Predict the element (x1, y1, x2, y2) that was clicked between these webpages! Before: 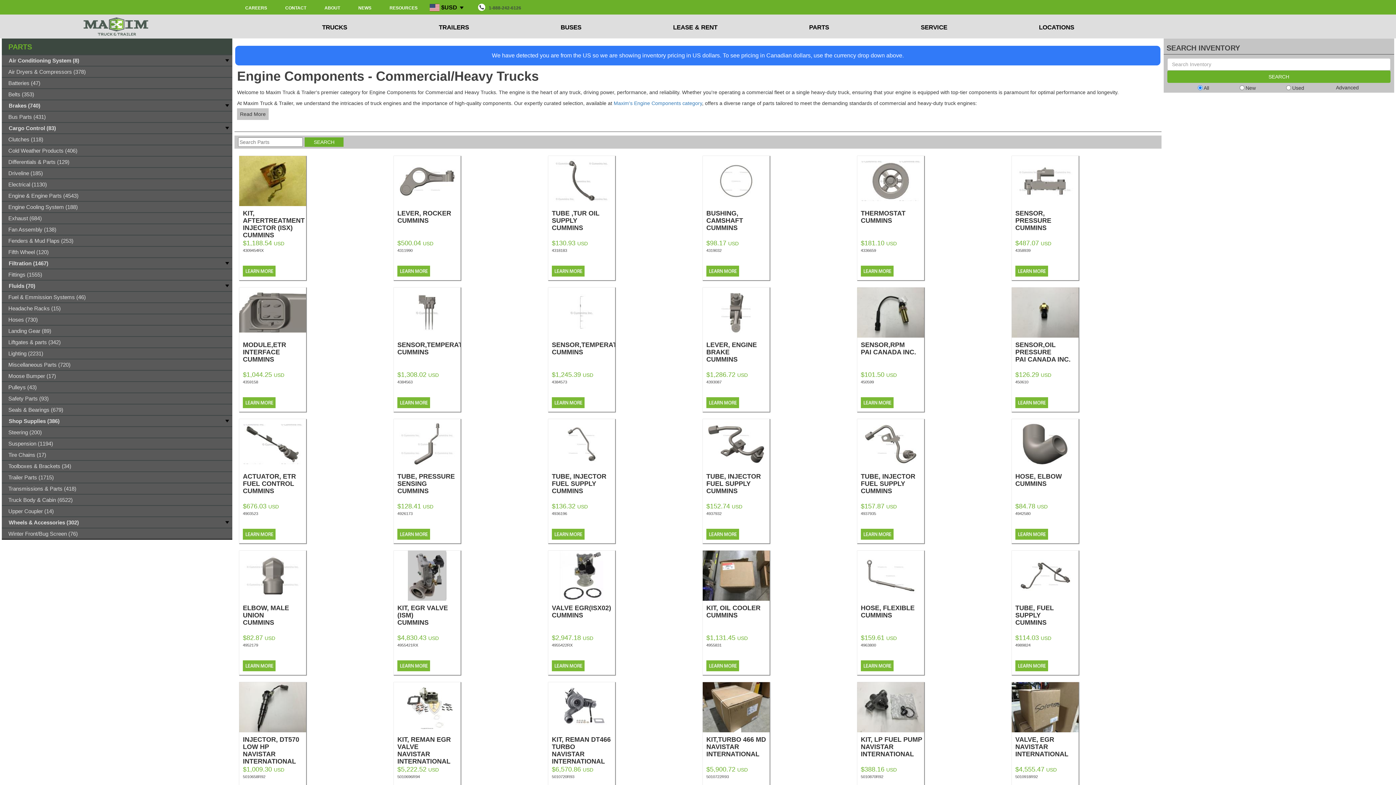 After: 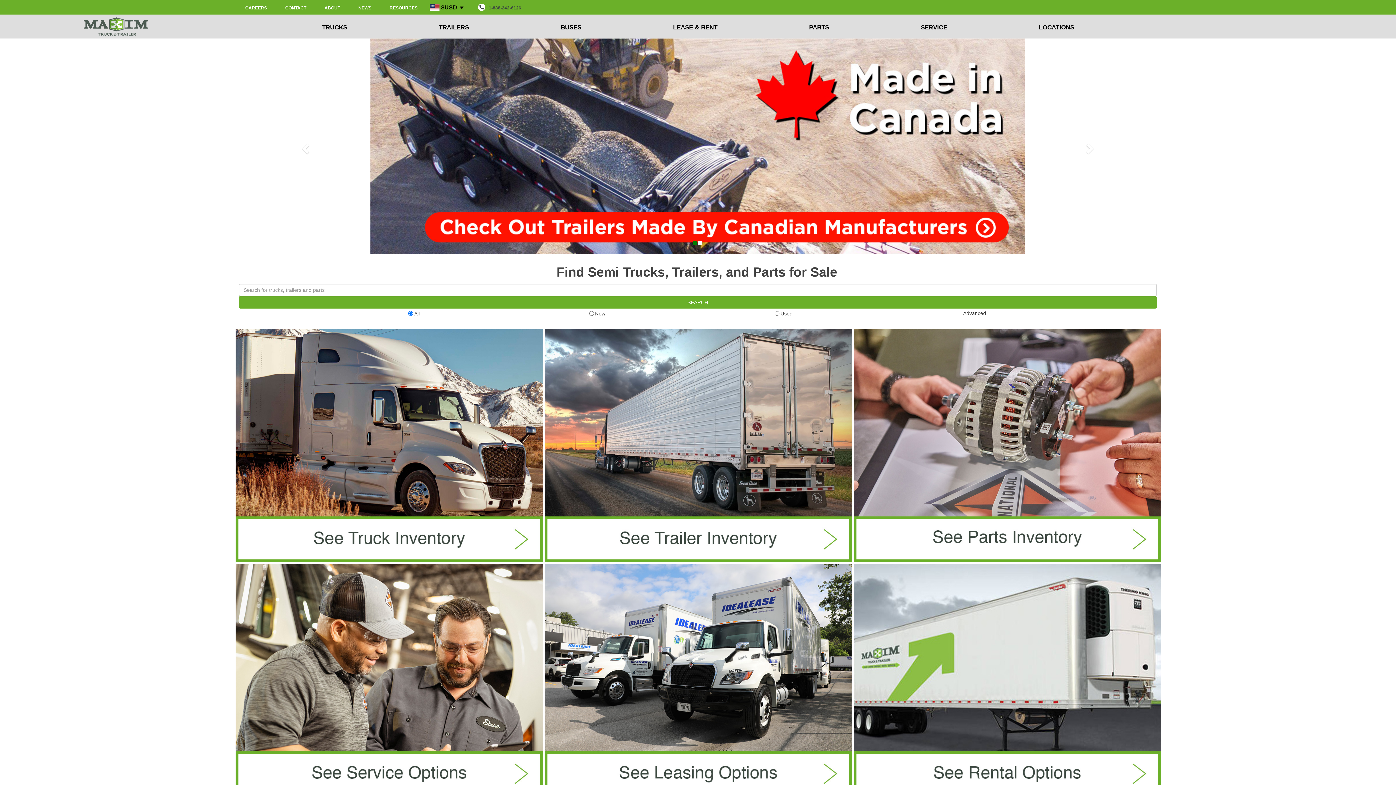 Action: bbox: (83, 20, 148, 26)